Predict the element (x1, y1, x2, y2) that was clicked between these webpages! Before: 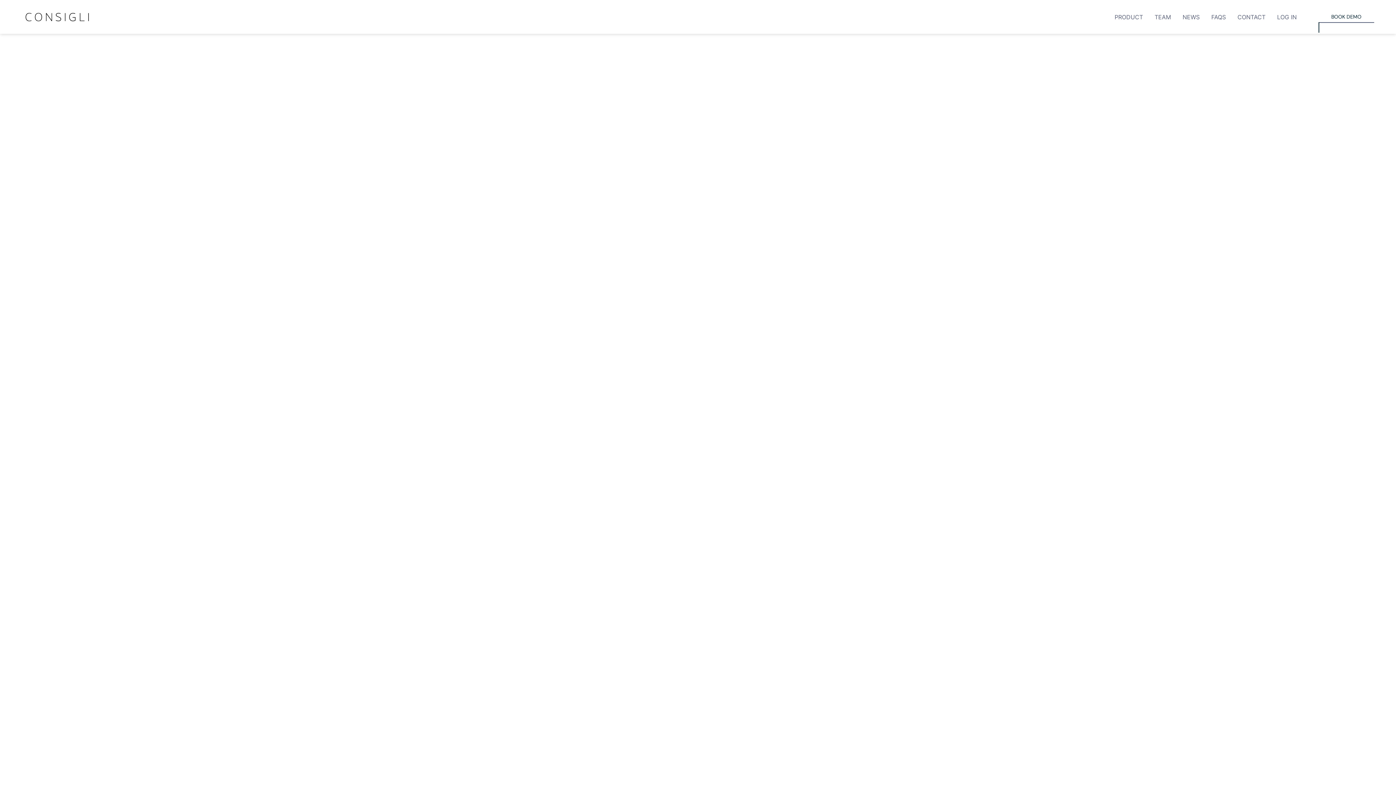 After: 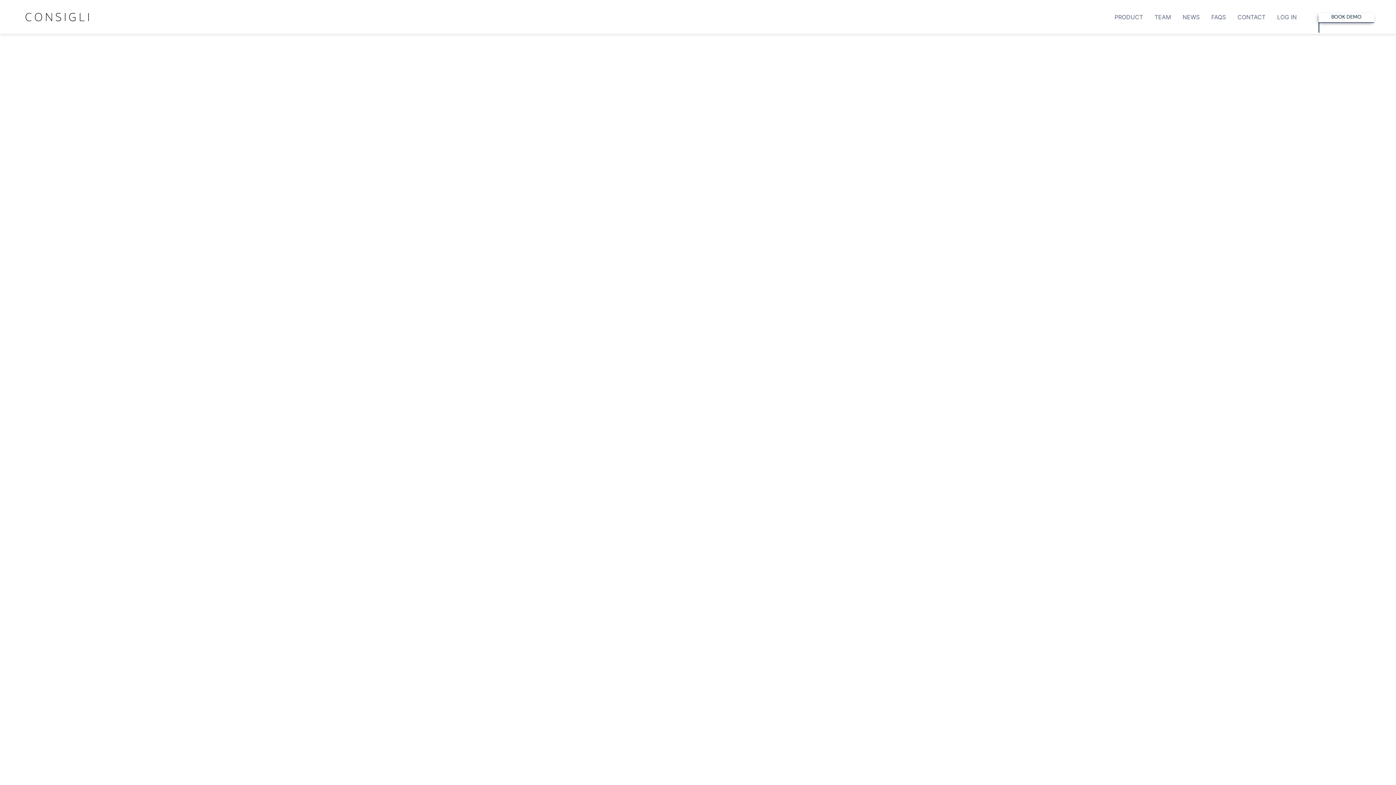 Action: label: BOOK DEMO bbox: (1318, 13, 1374, 22)